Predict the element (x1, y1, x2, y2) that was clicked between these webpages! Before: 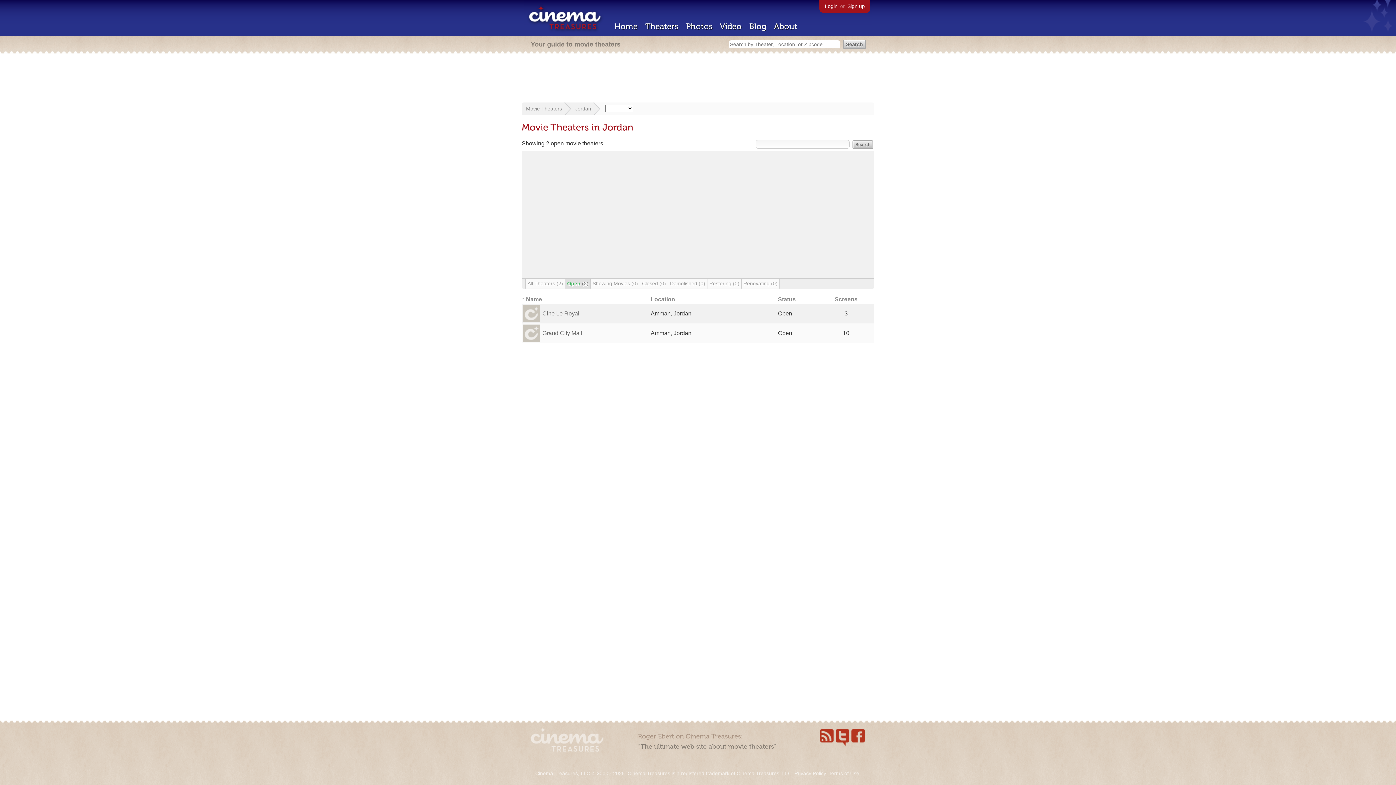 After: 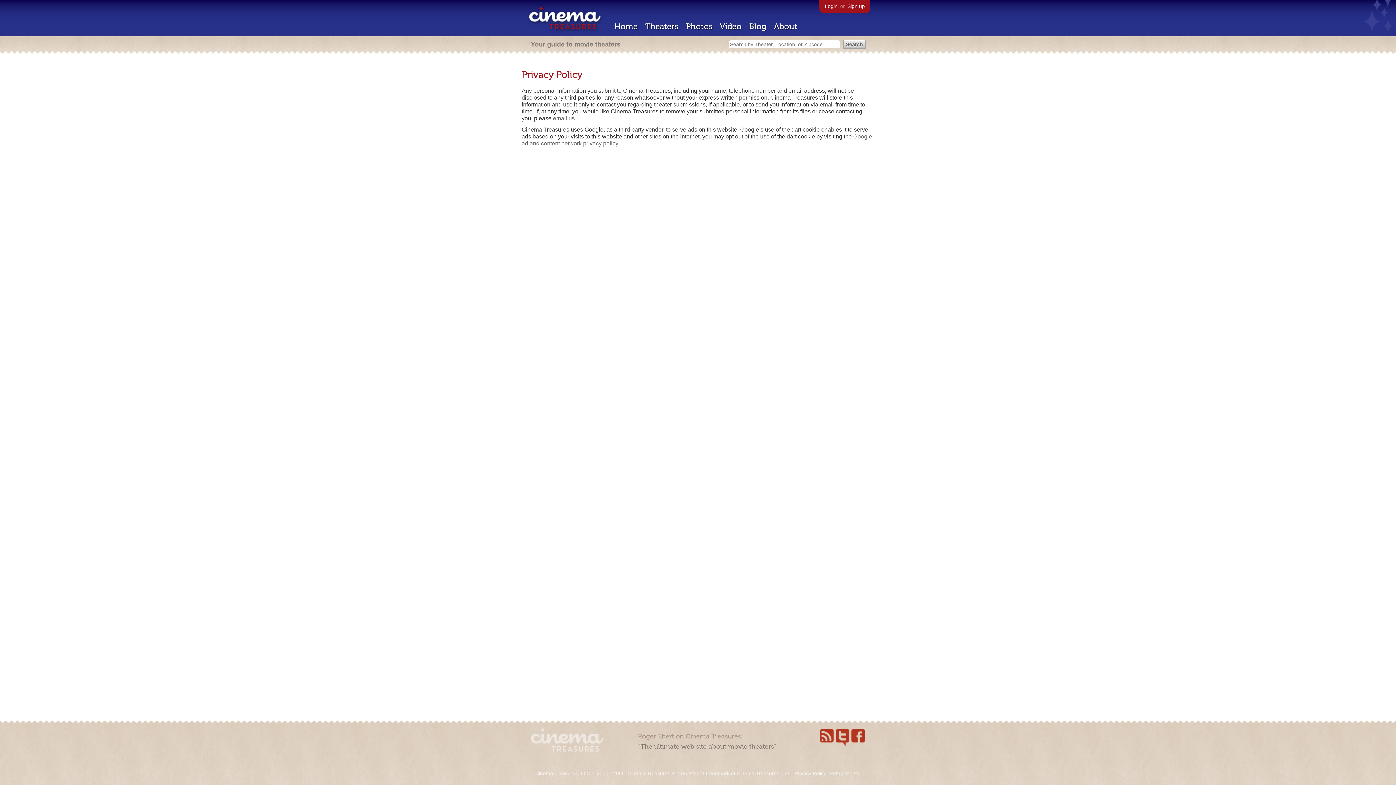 Action: label: Privacy Policy bbox: (794, 770, 826, 776)